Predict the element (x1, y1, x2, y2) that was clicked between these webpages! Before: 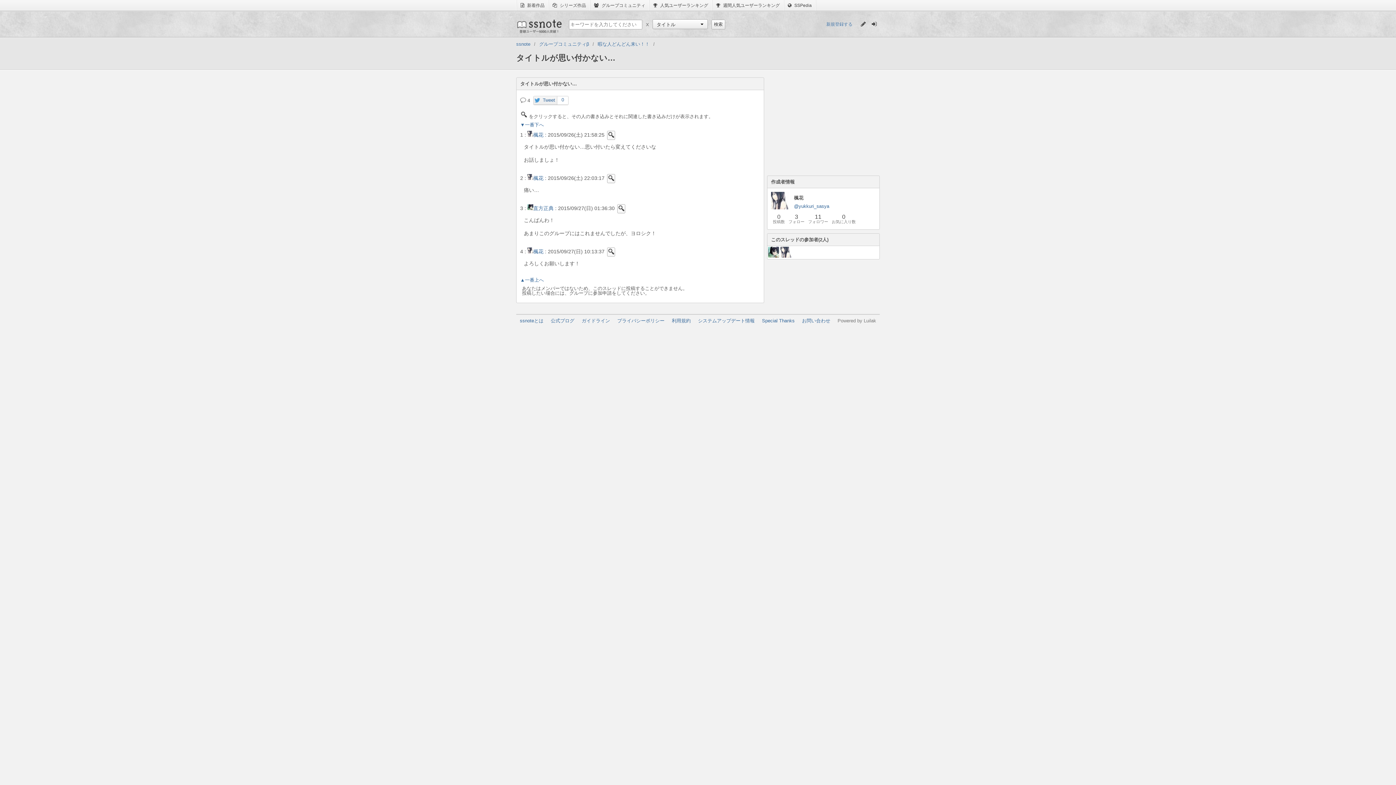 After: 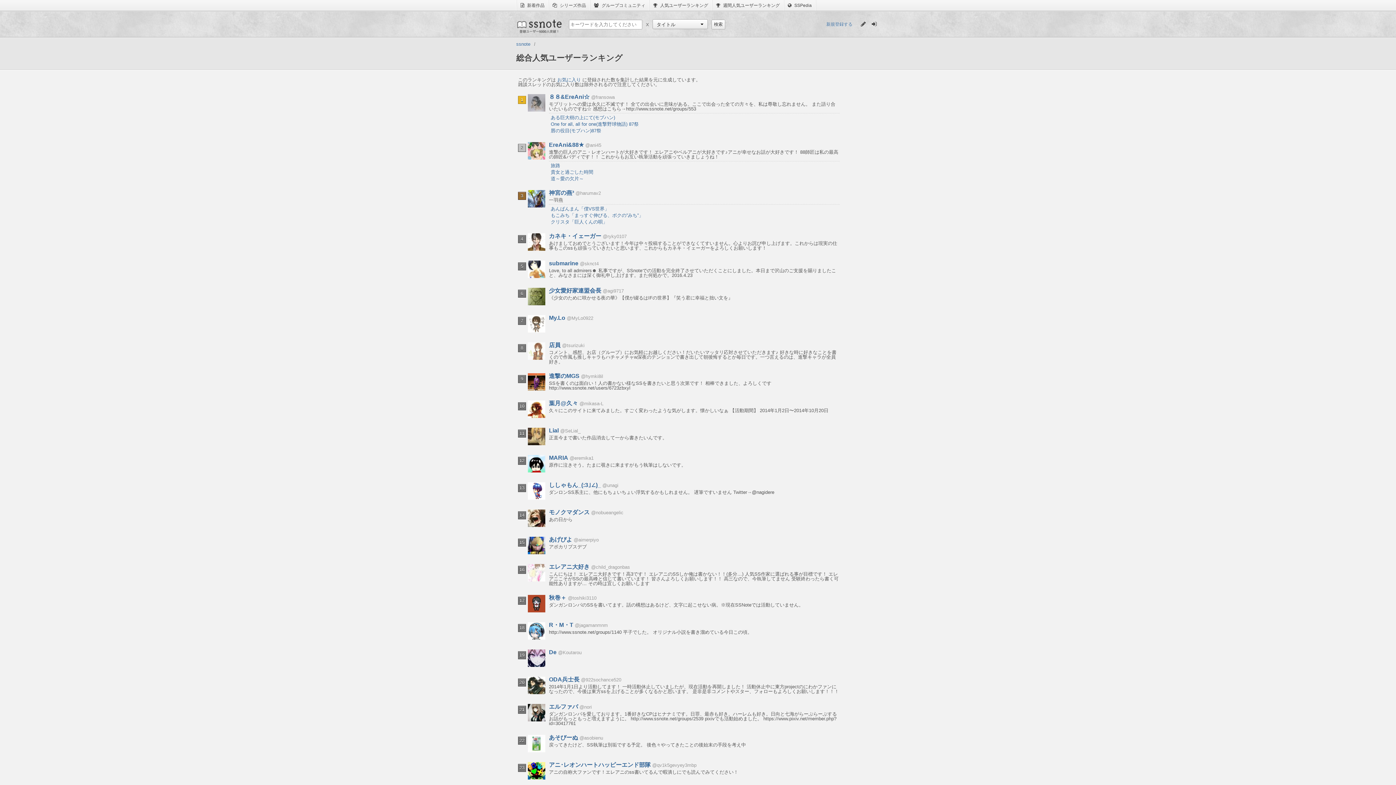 Action: bbox: (649, 0, 712, 10) label:  人気ユーザーランキング